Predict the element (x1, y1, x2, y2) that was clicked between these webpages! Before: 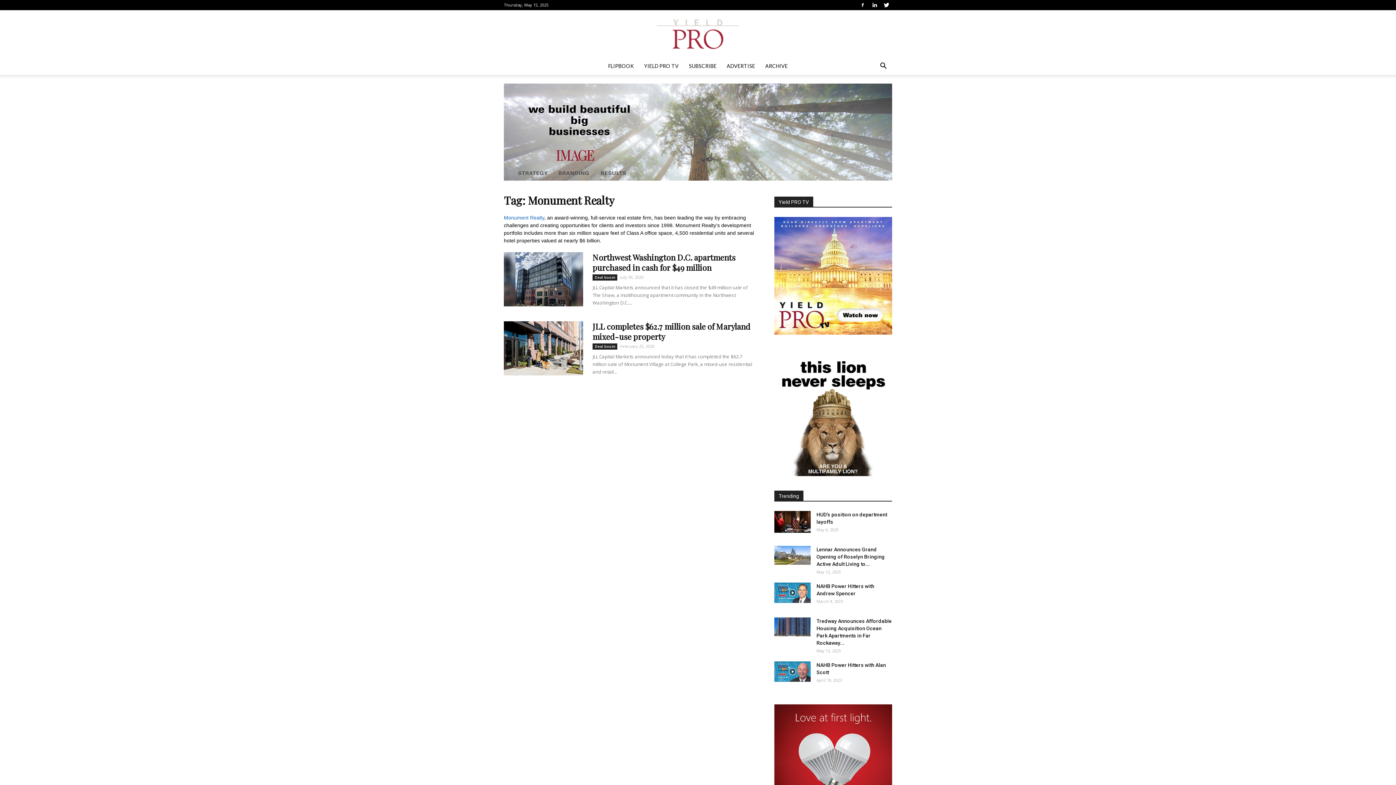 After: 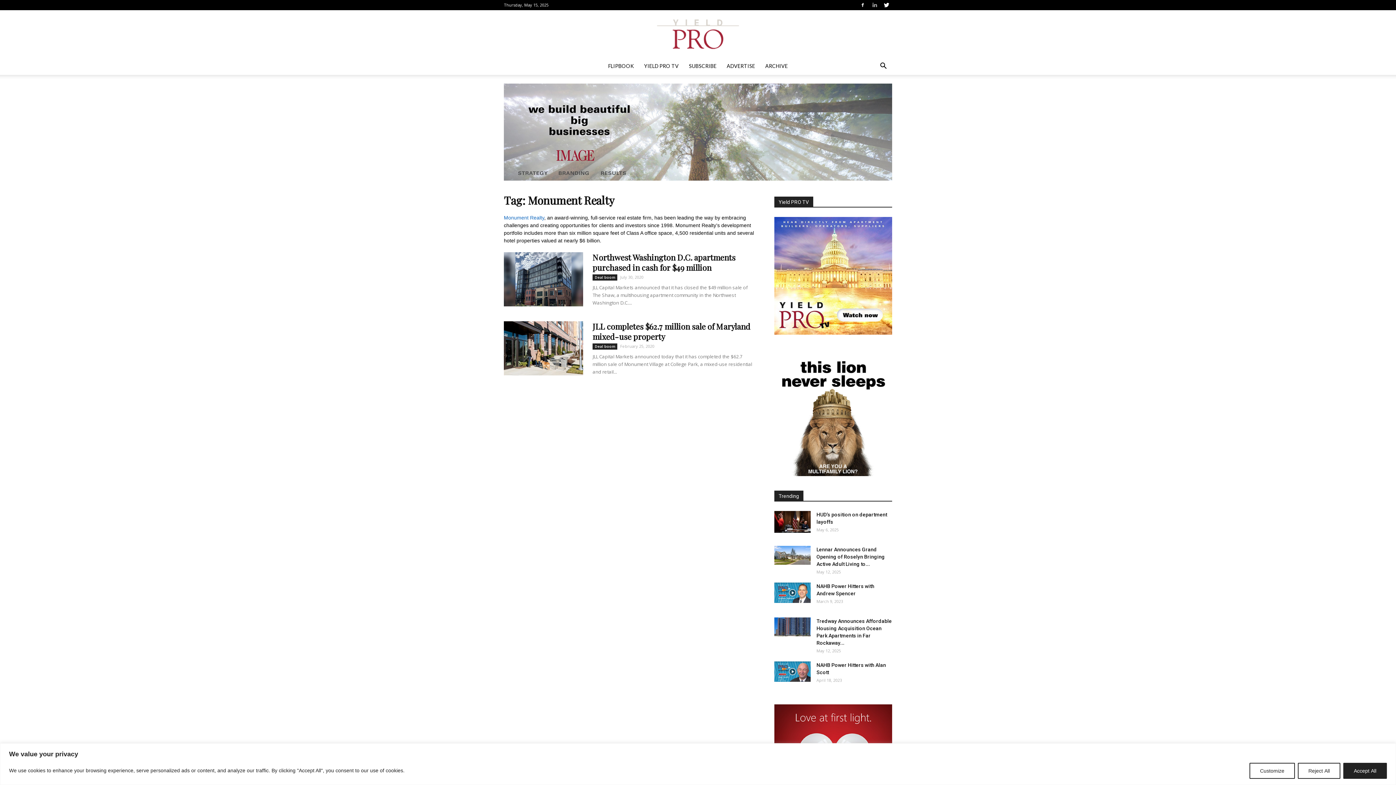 Action: bbox: (869, 0, 880, 10)